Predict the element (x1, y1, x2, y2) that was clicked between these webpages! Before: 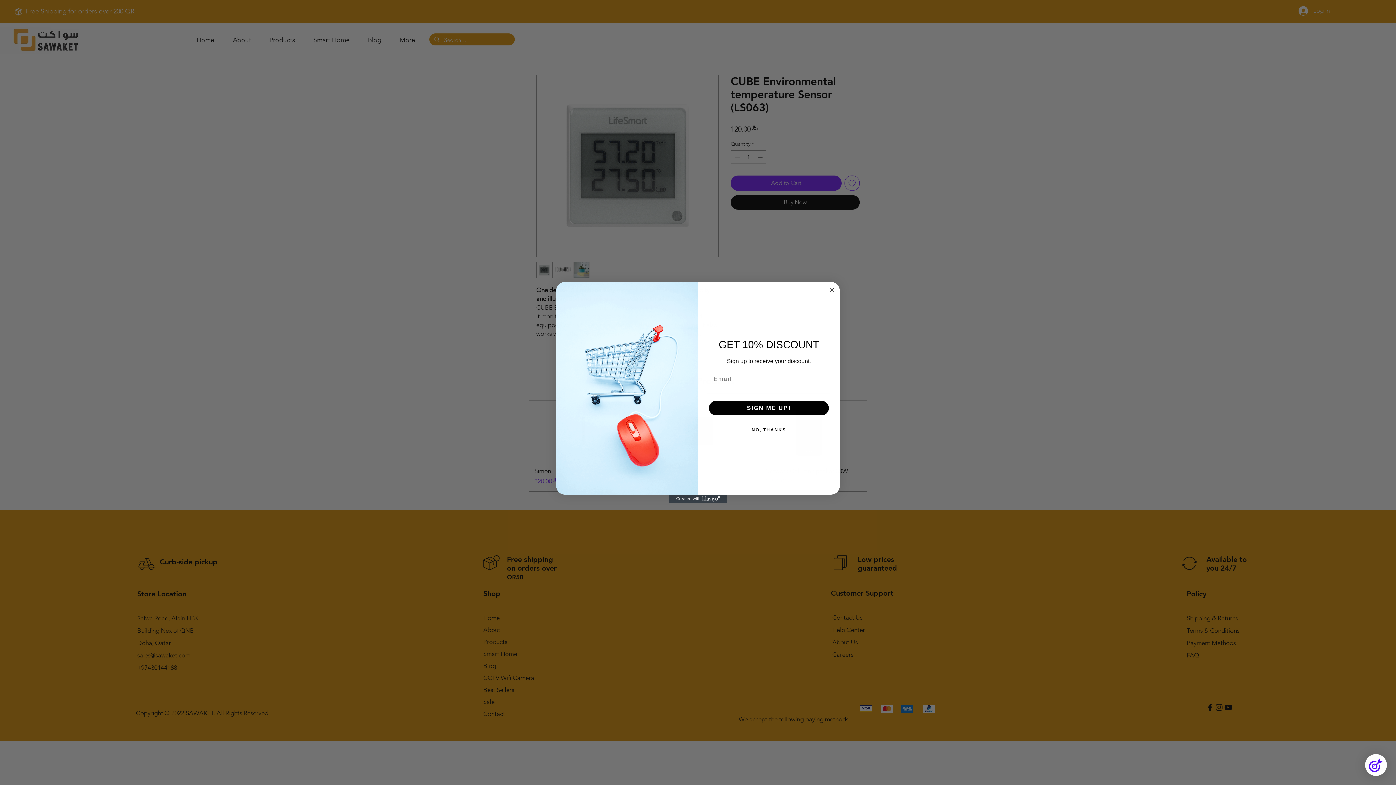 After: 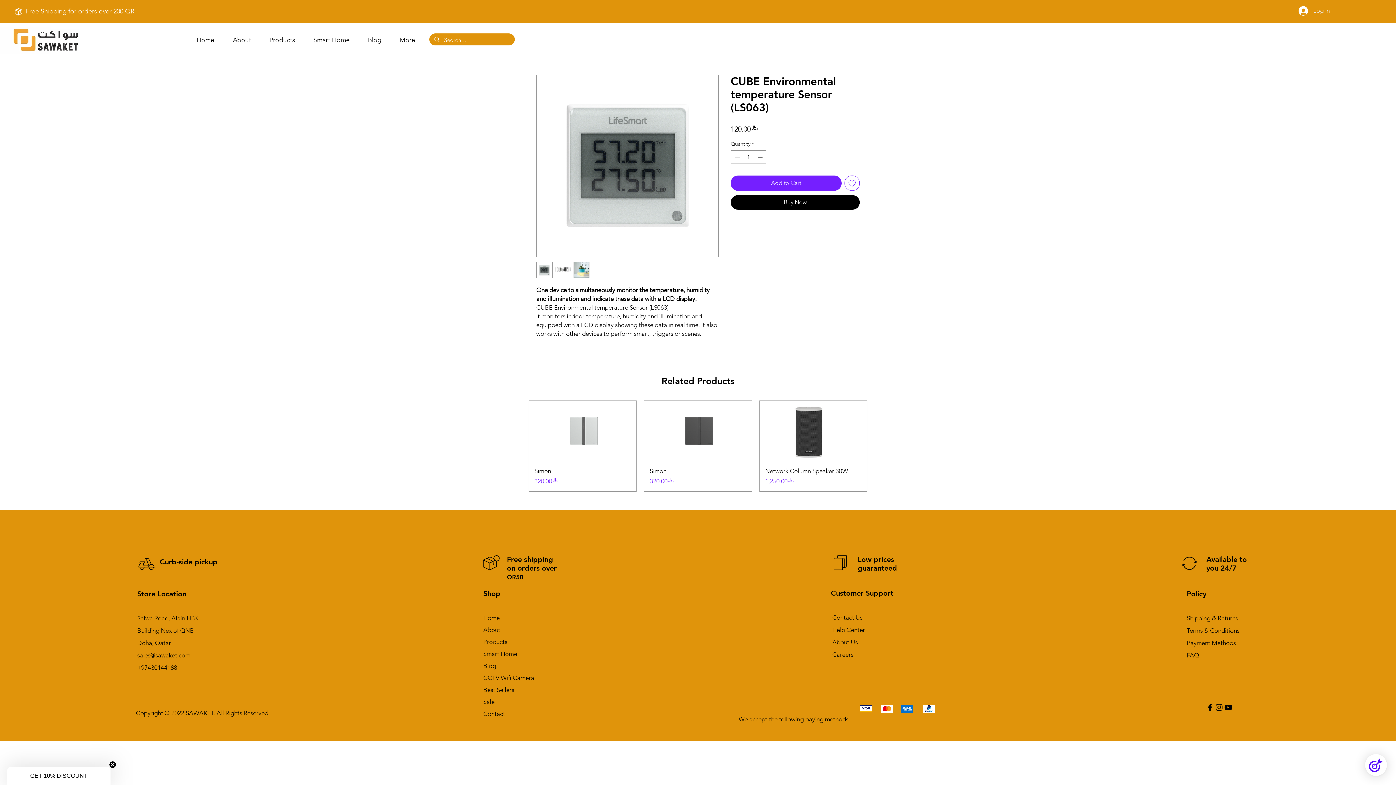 Action: label: NO, THANKS bbox: (707, 423, 830, 437)